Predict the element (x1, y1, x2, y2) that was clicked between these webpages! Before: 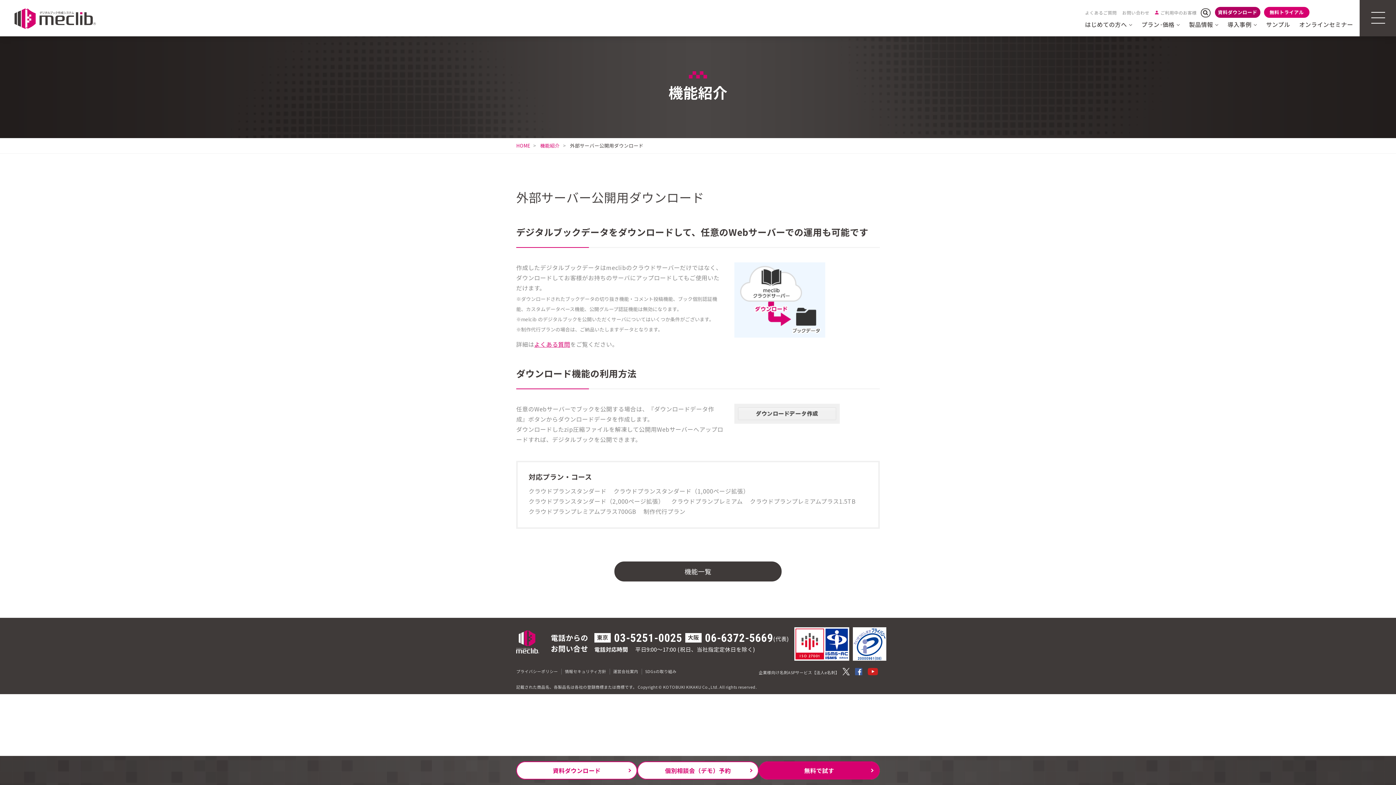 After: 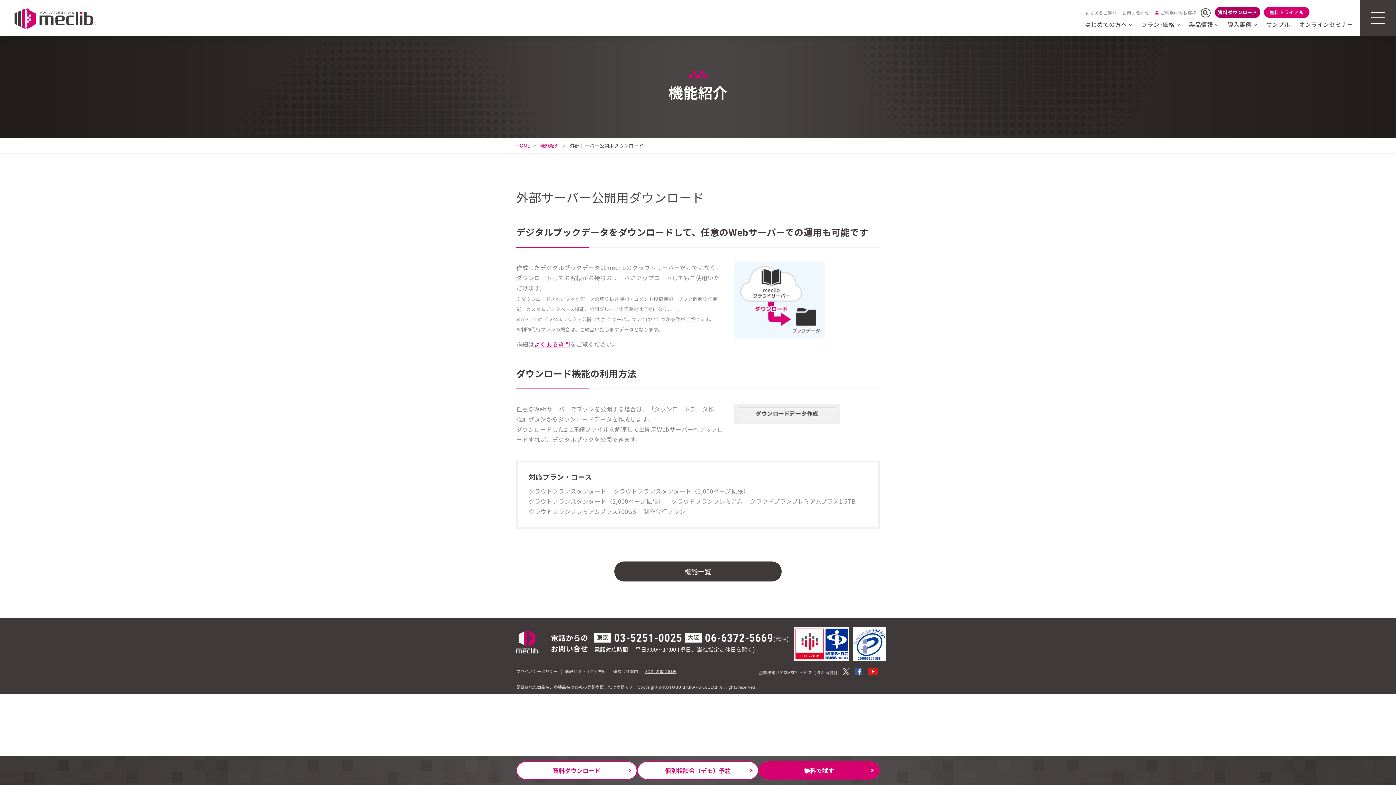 Action: bbox: (645, 668, 676, 675) label: SDGsの取り組み